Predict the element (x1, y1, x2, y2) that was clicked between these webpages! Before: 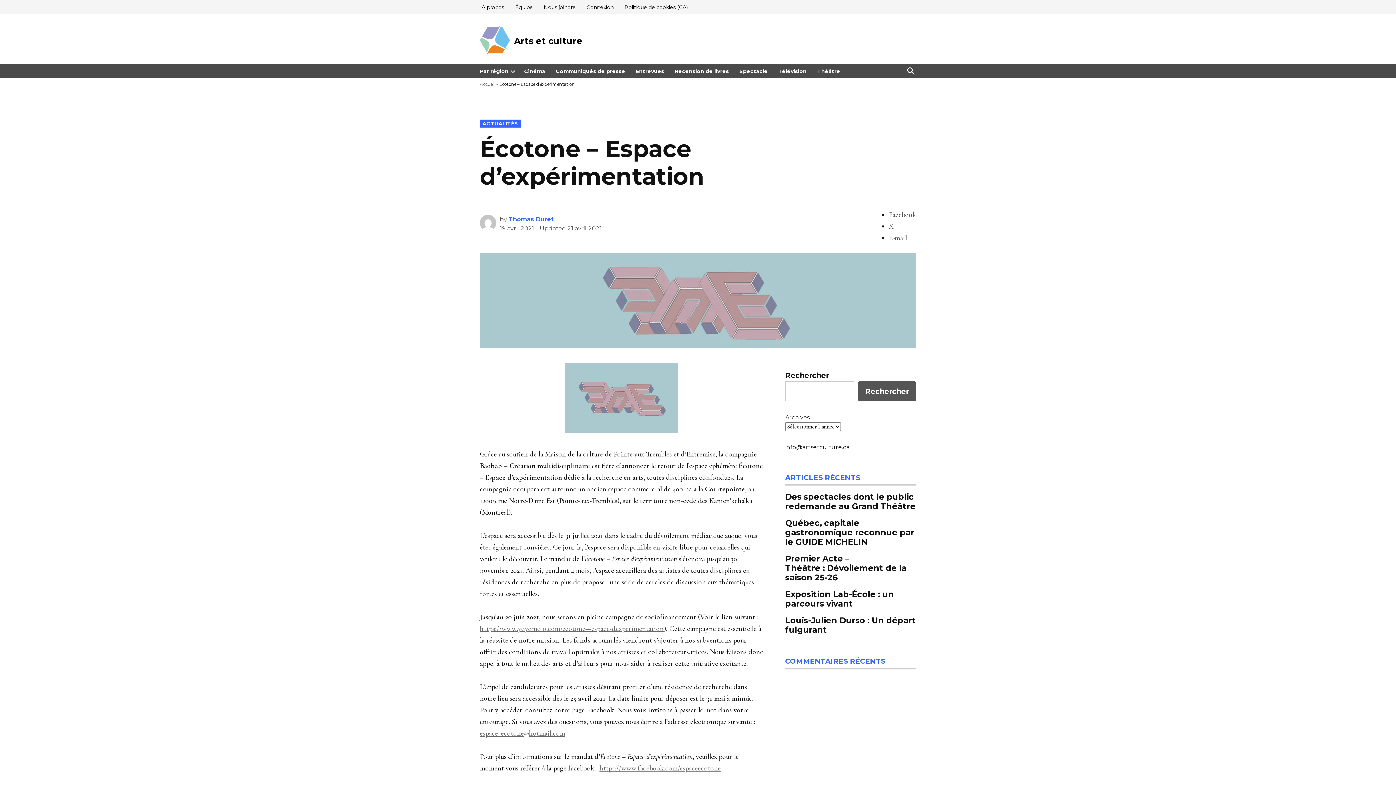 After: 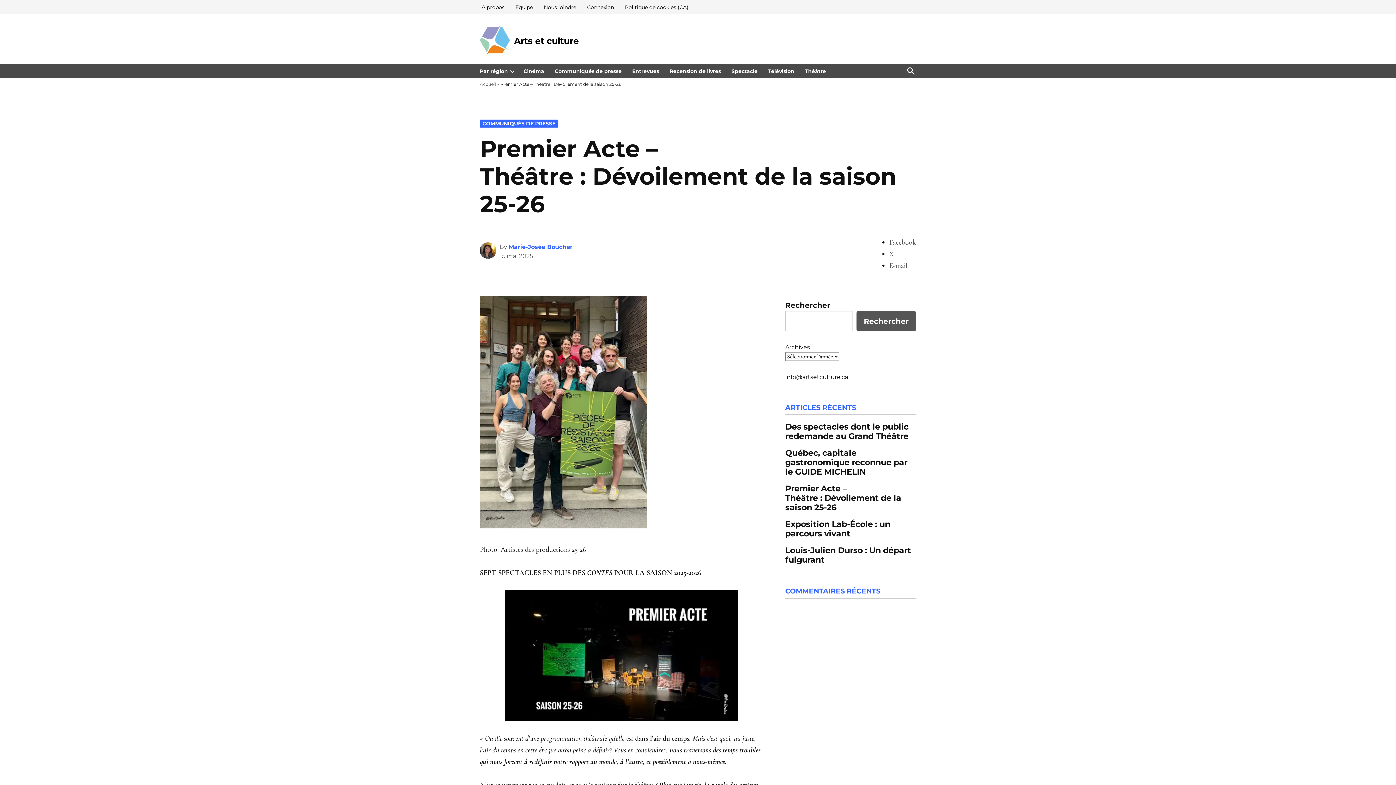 Action: label: Premier Acte – Théâtre : Dévoilement de la saison 25-26 bbox: (785, 553, 916, 583)